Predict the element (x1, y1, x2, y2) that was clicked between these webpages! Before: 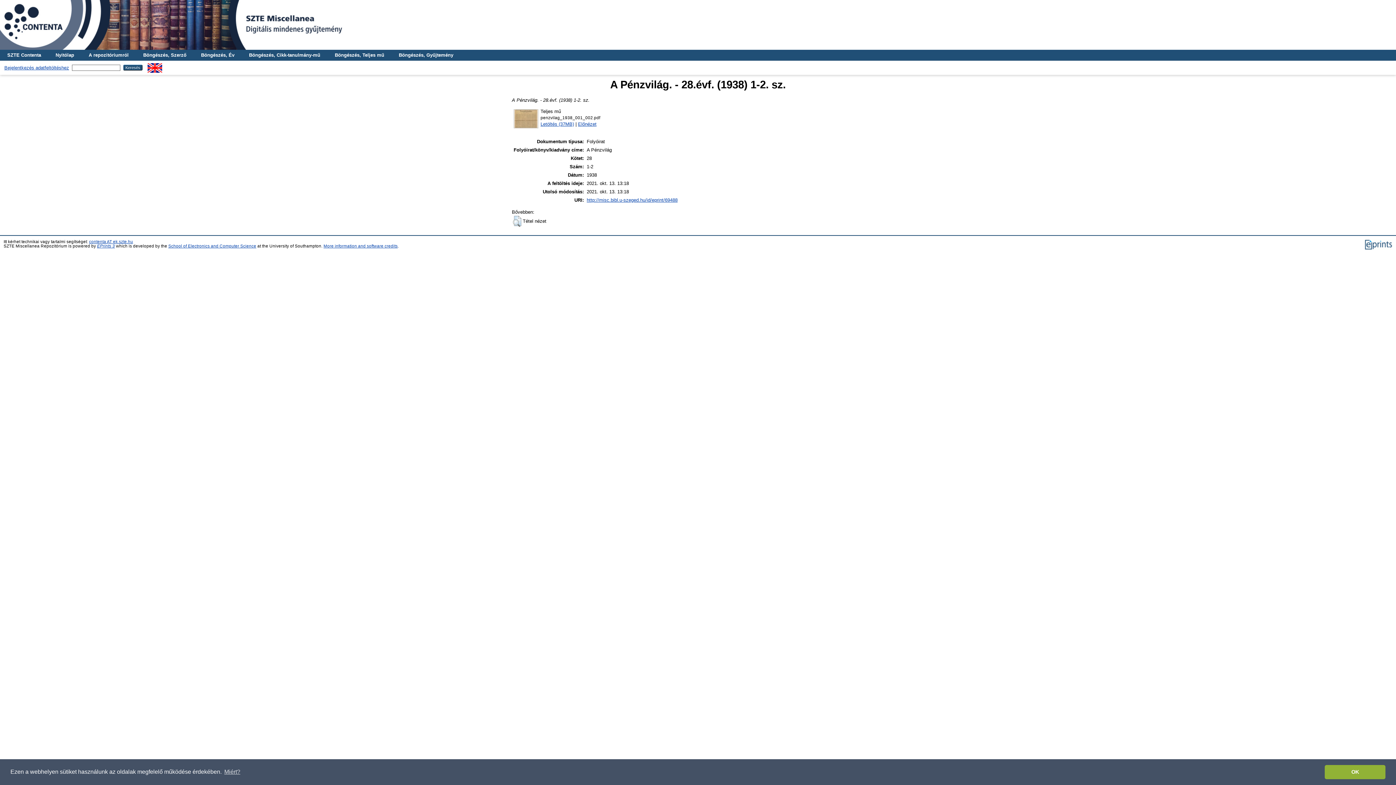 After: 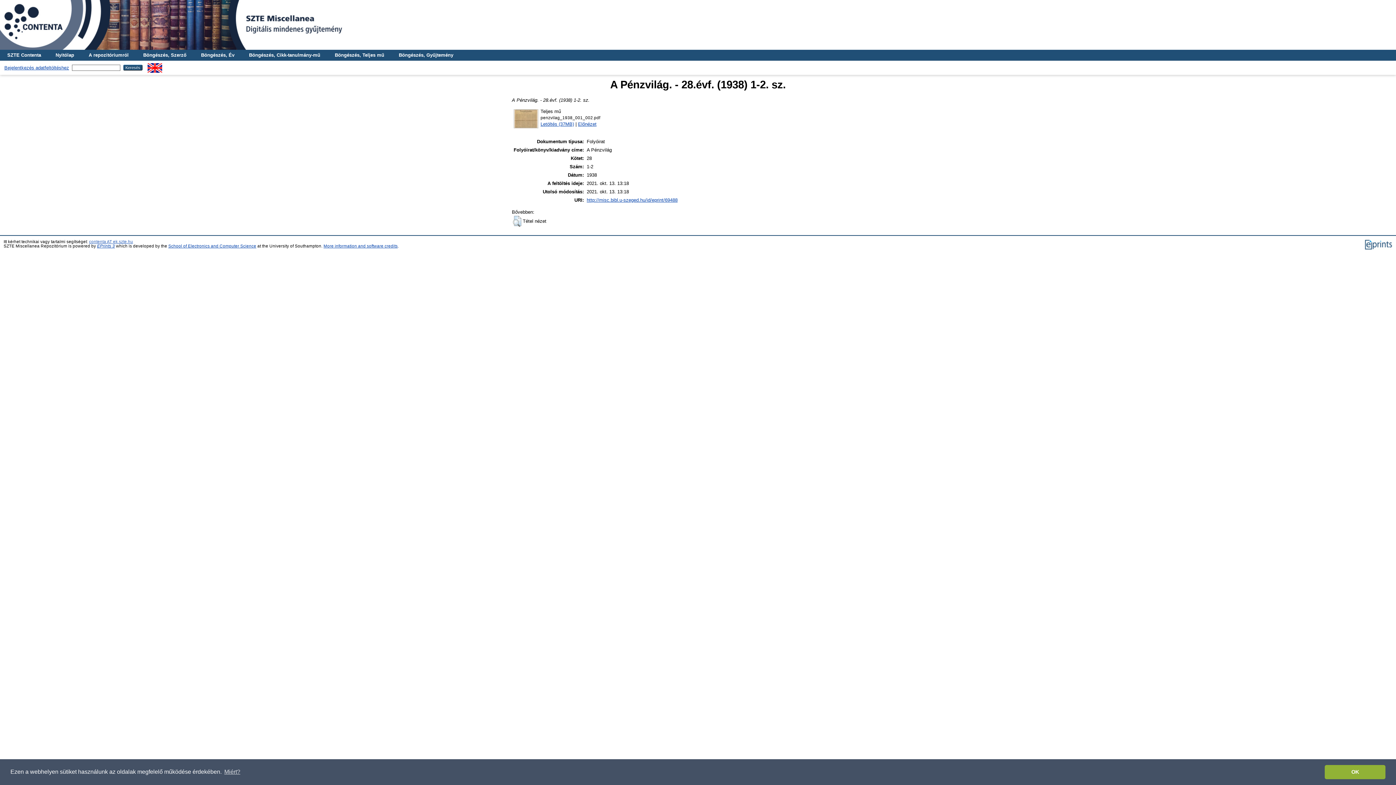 Action: bbox: (89, 239, 133, 244) label: contenta AT ek.szte.hu